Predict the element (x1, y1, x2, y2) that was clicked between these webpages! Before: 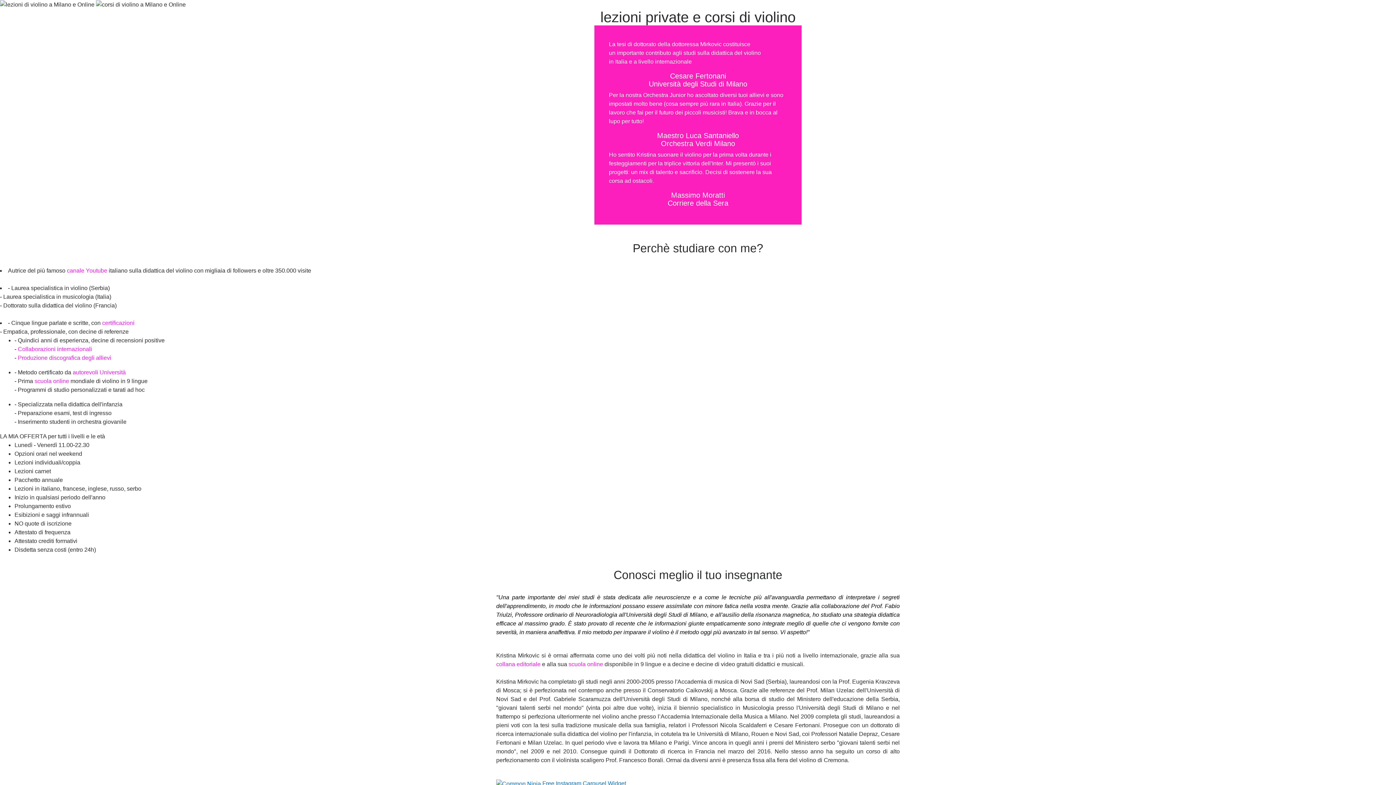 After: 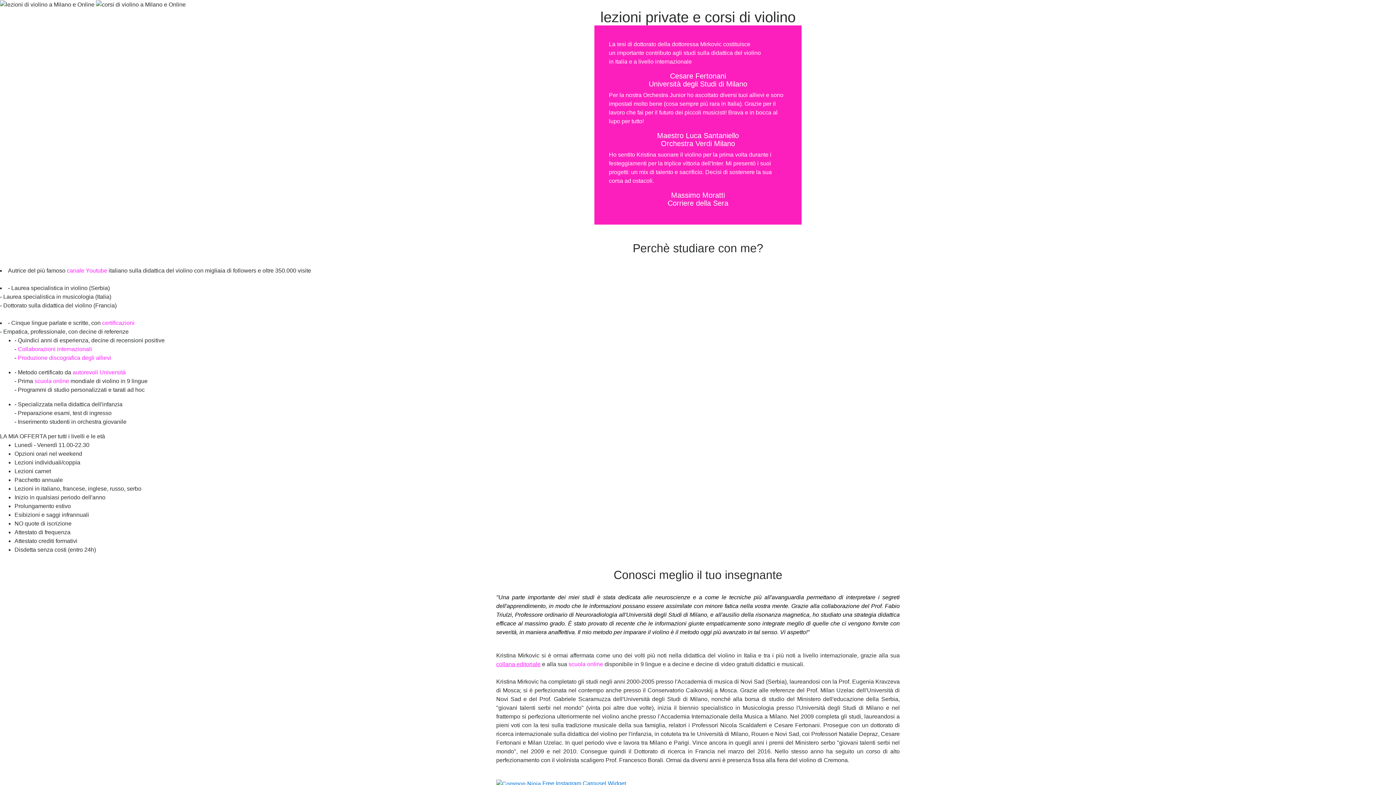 Action: label: collana editoriale bbox: (496, 661, 540, 667)